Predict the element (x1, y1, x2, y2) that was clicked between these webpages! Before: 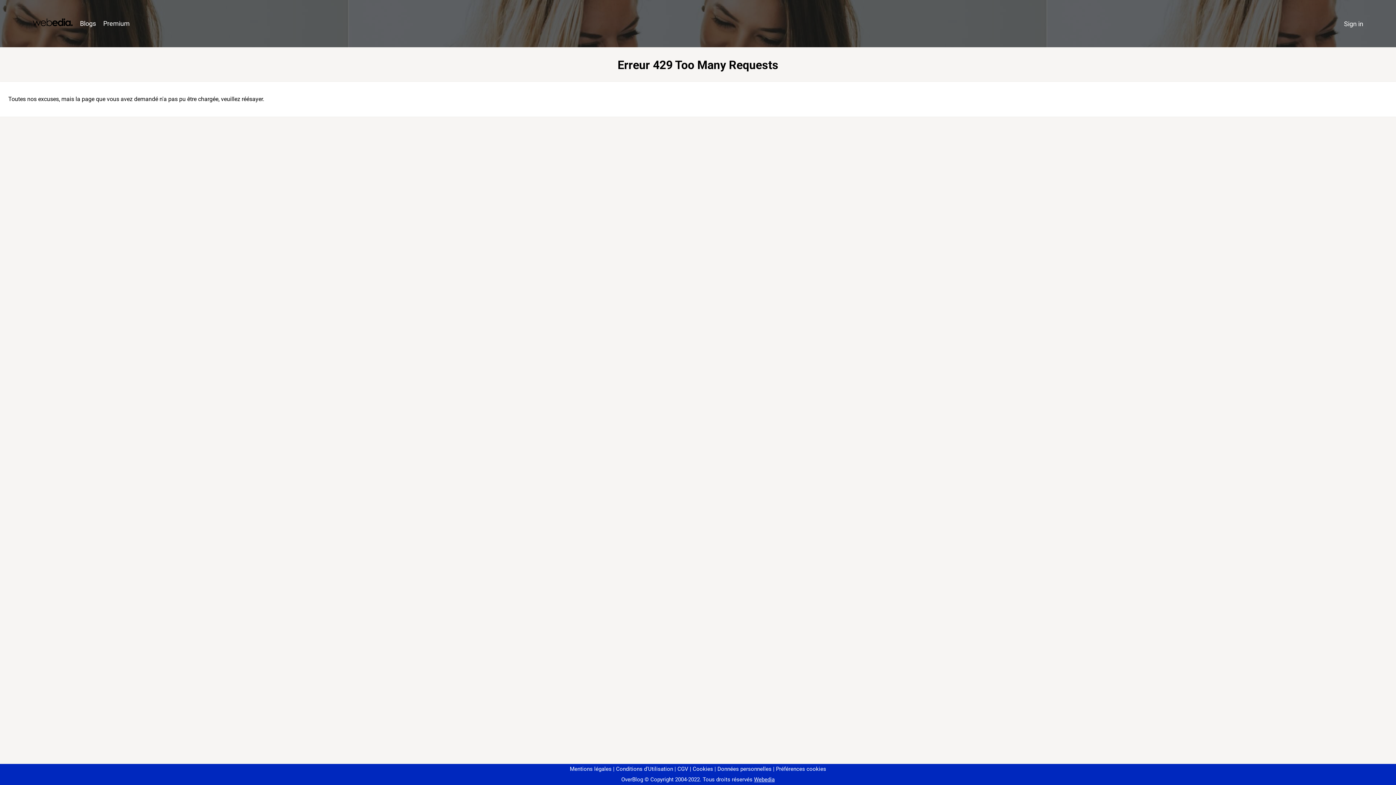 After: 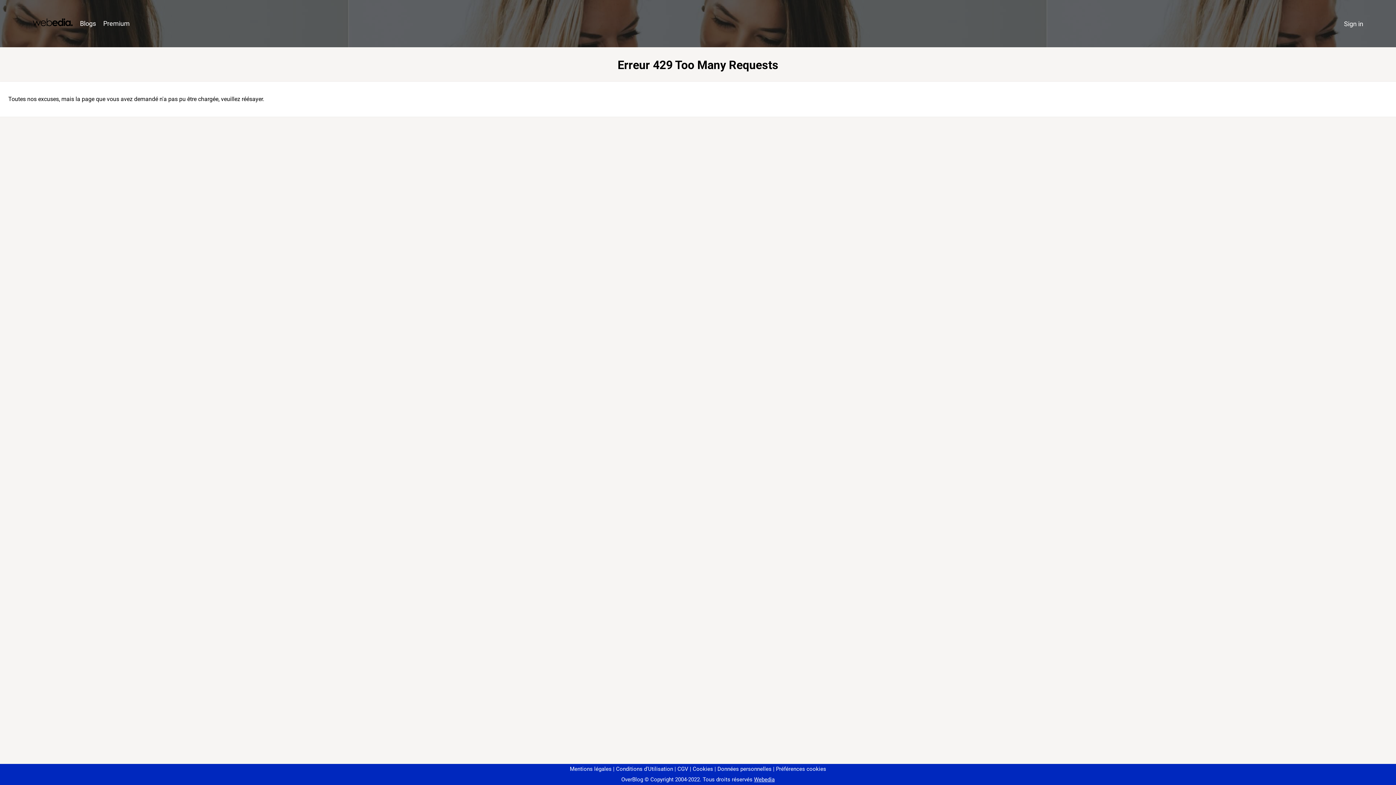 Action: label: Préférences cookies bbox: (773, 766, 826, 772)